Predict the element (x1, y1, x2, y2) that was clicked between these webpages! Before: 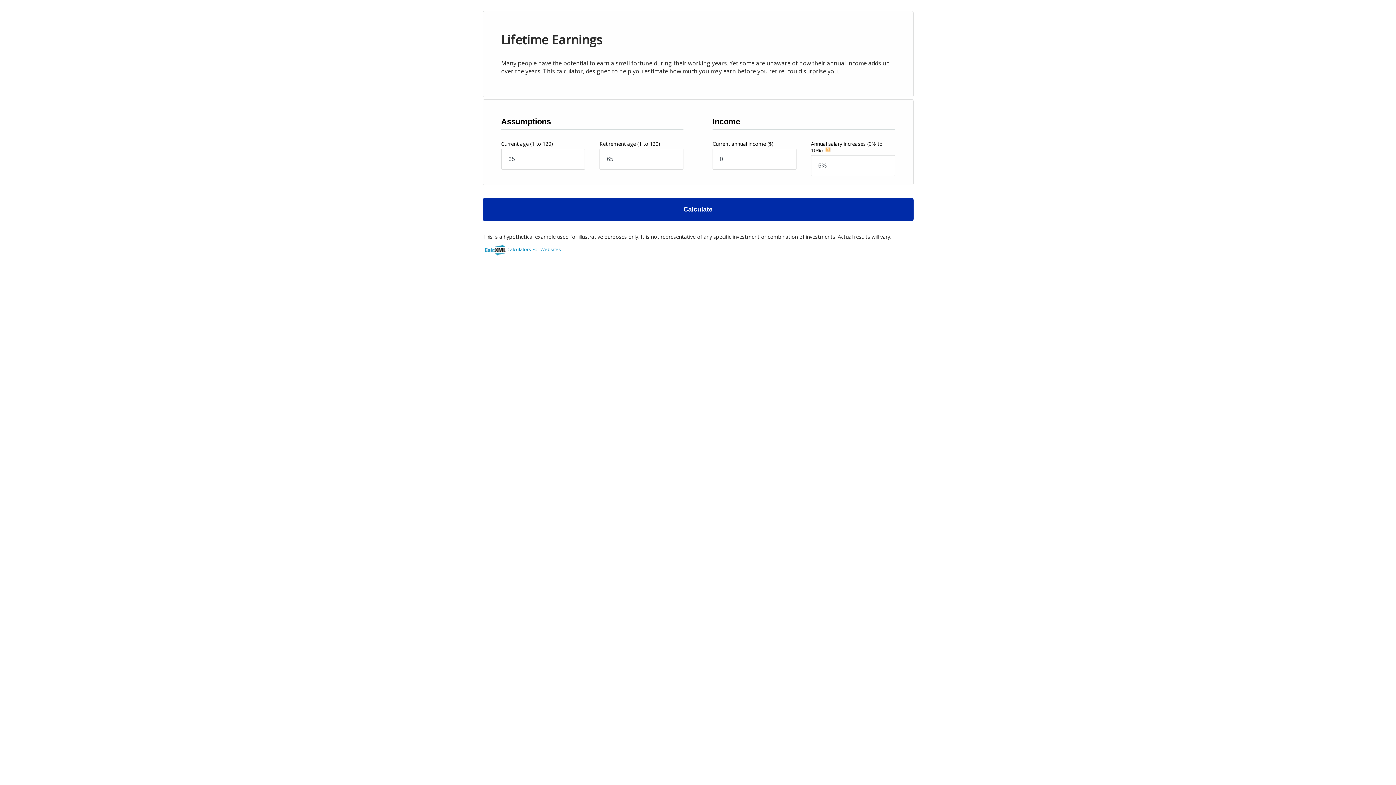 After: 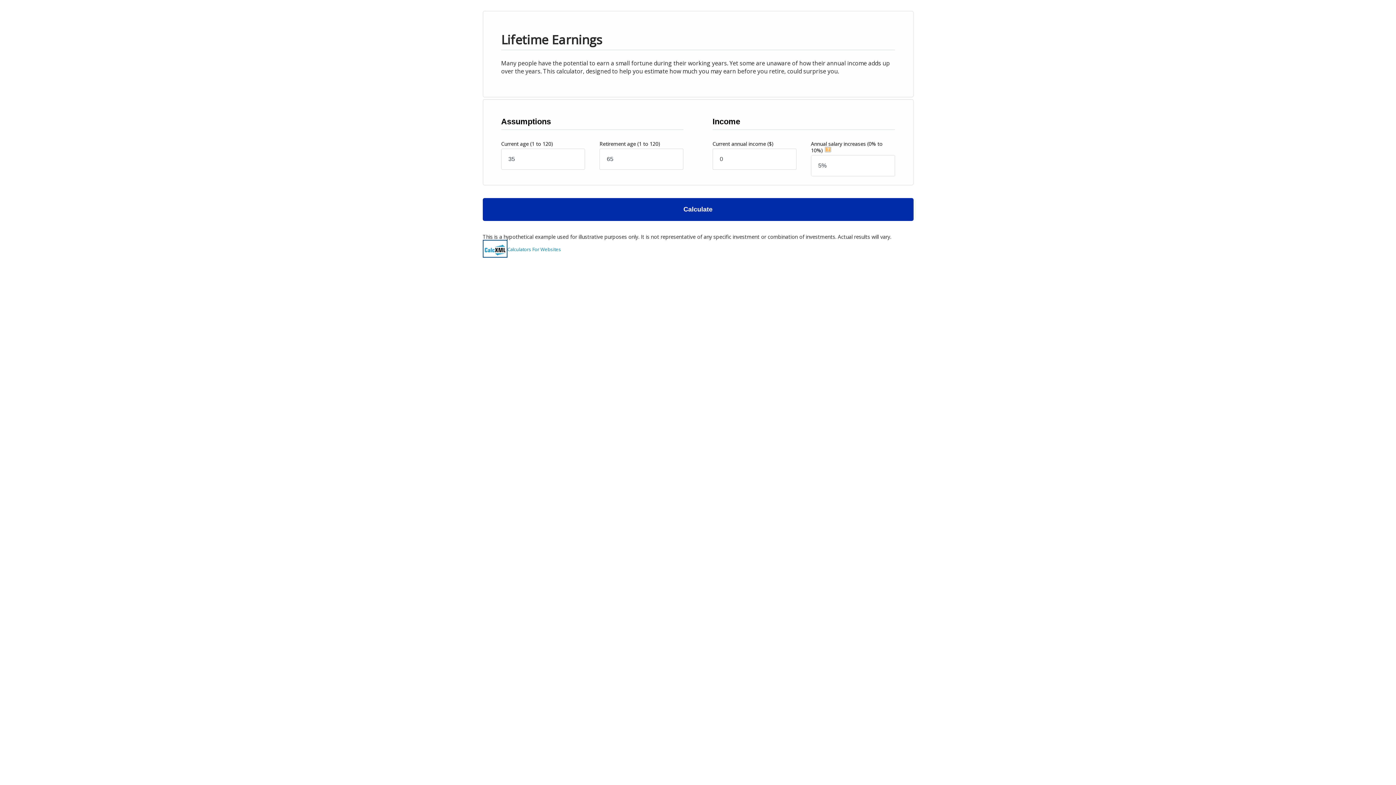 Action: bbox: (482, 240, 507, 257)